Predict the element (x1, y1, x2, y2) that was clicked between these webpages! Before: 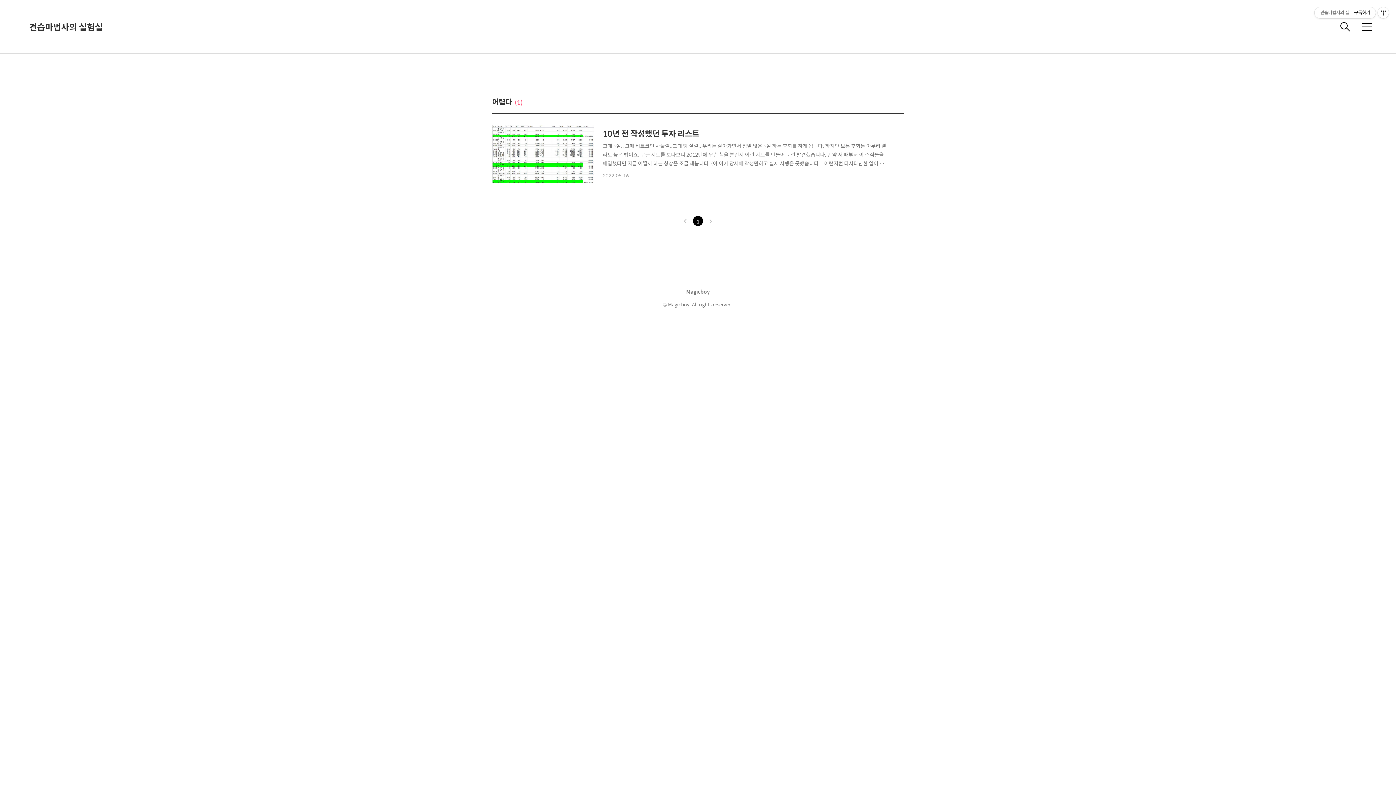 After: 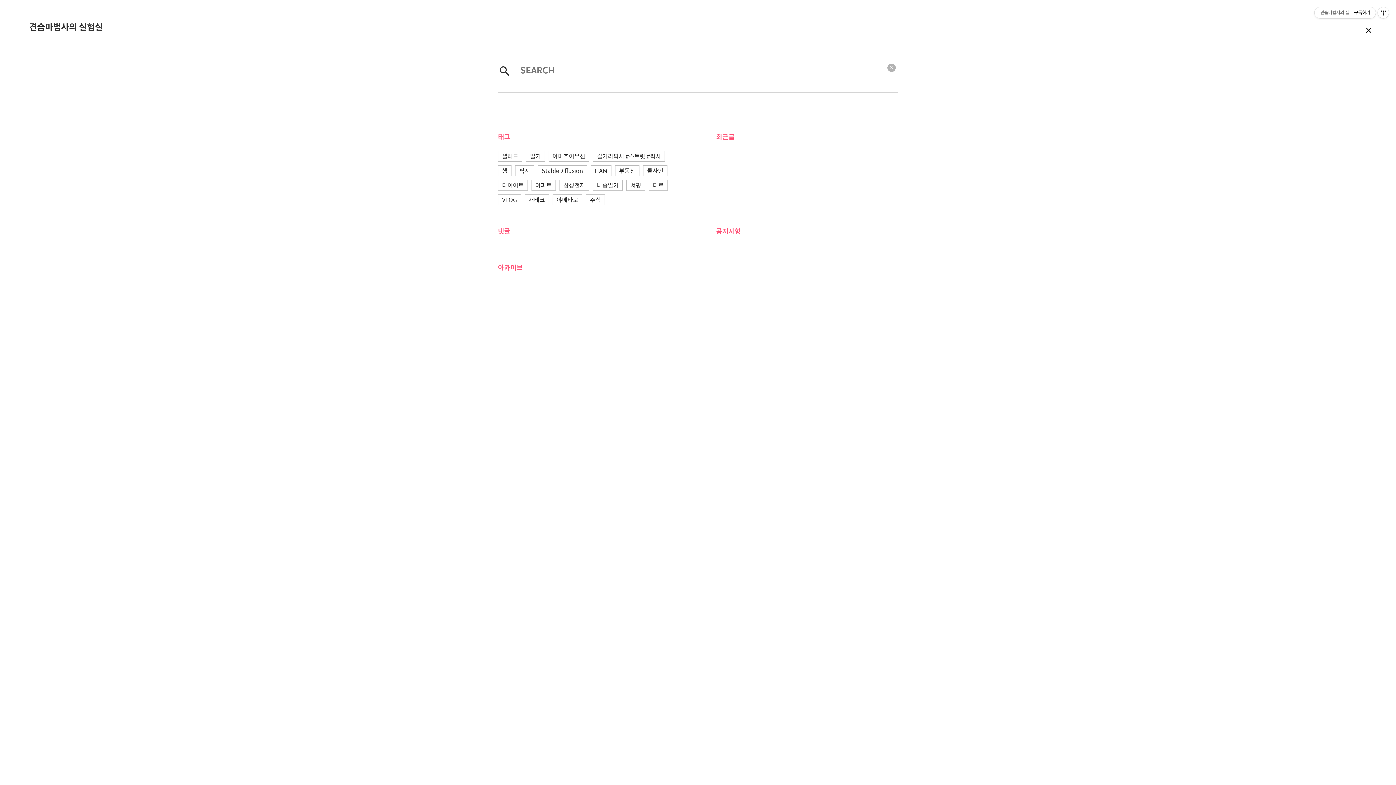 Action: bbox: (1336, 18, 1354, 35)